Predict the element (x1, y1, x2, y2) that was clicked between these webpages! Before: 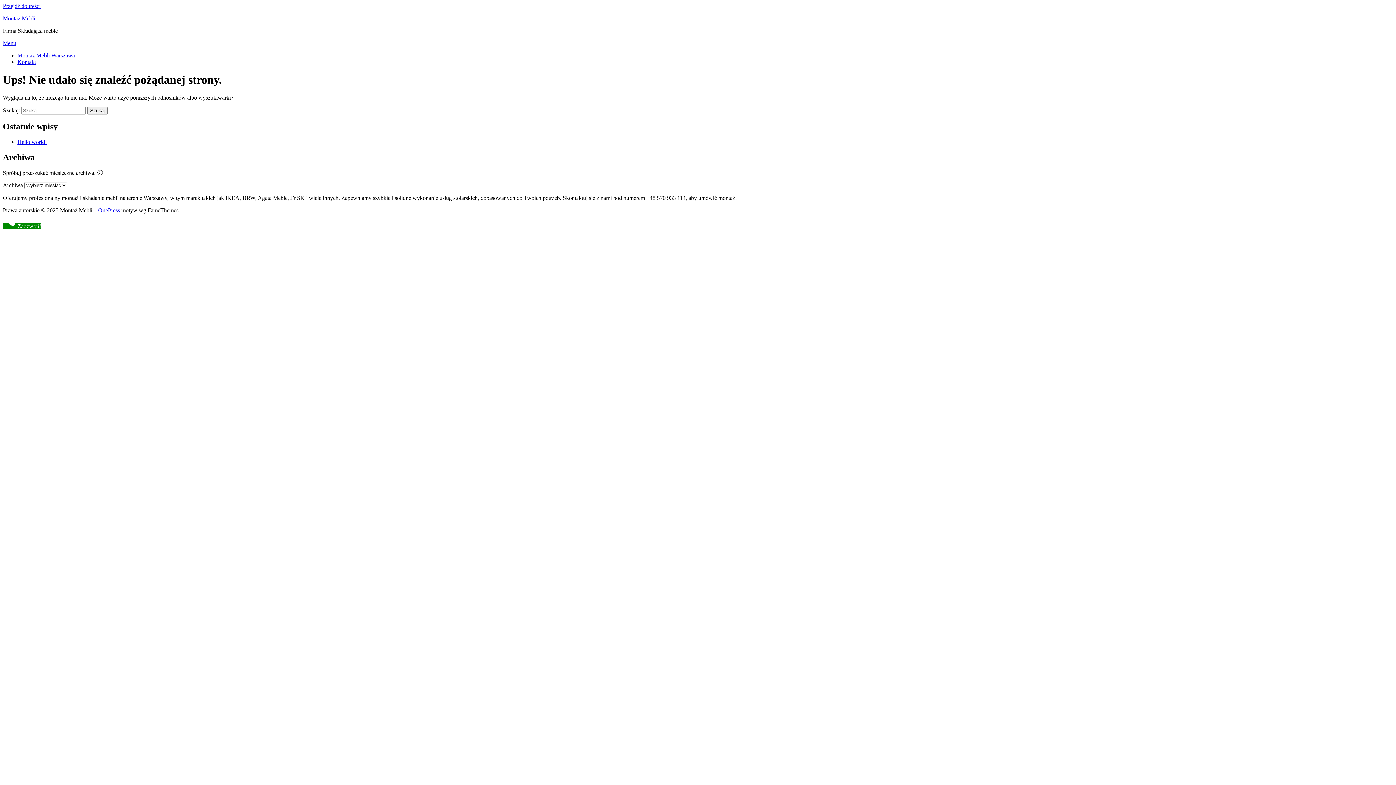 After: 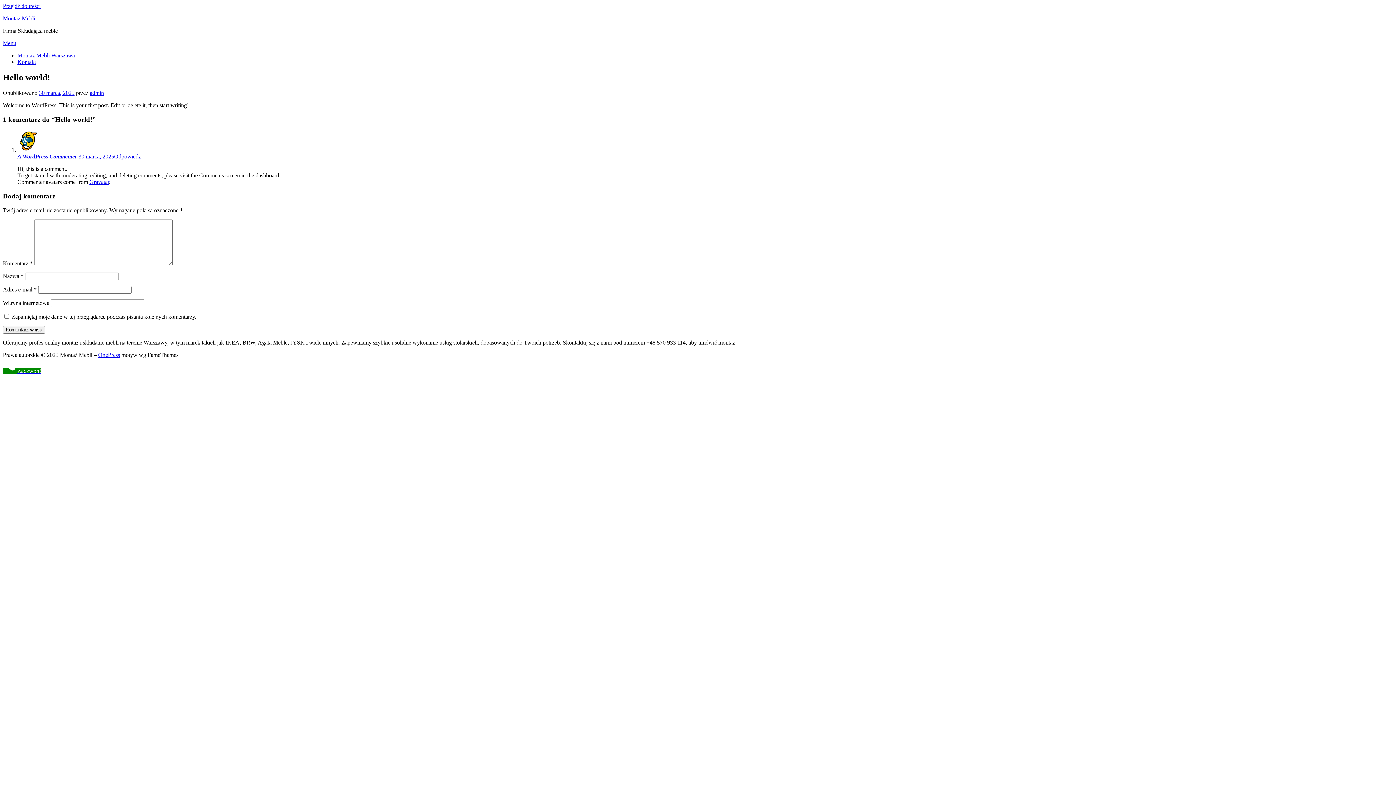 Action: bbox: (17, 138, 46, 144) label: Hello world!